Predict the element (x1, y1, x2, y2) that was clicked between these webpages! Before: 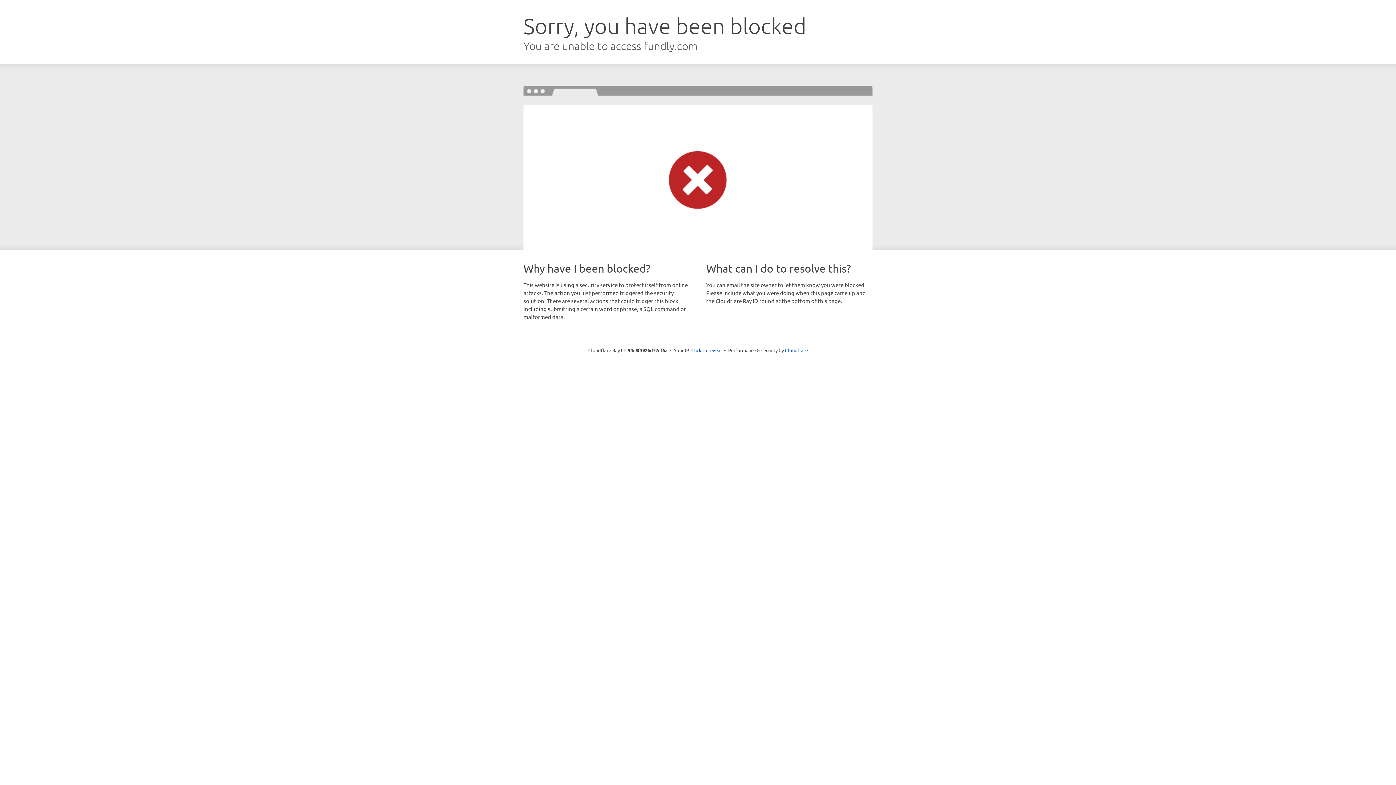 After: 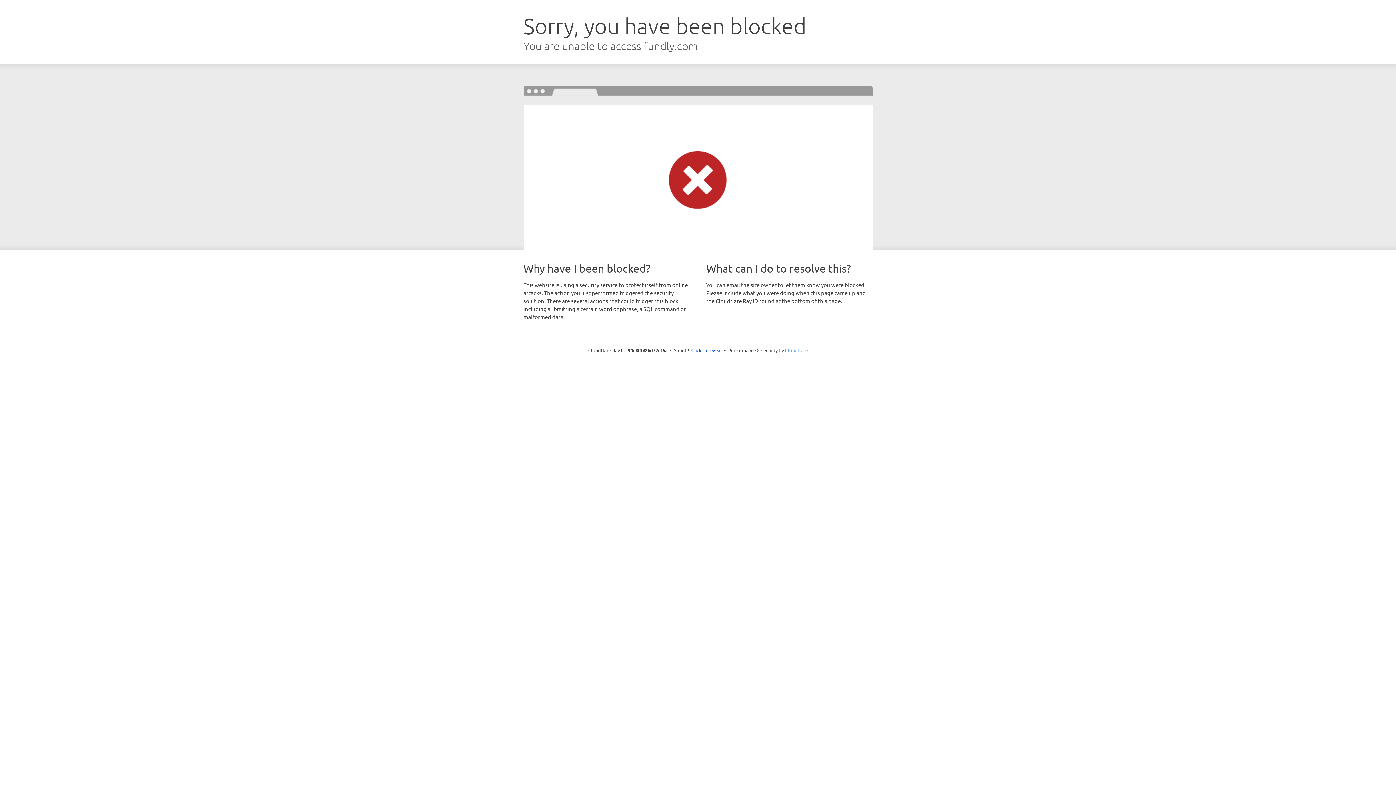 Action: bbox: (785, 347, 808, 353) label: Cloudflare